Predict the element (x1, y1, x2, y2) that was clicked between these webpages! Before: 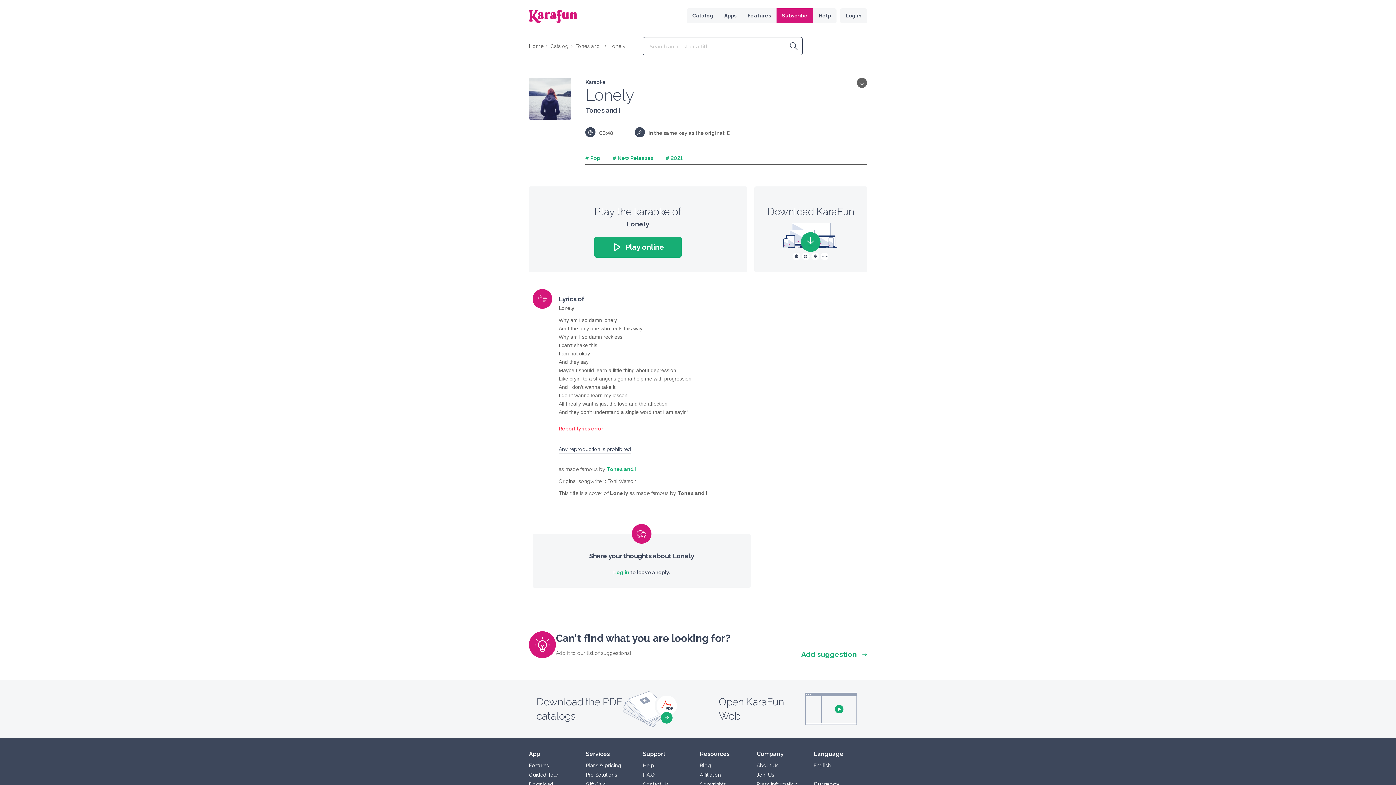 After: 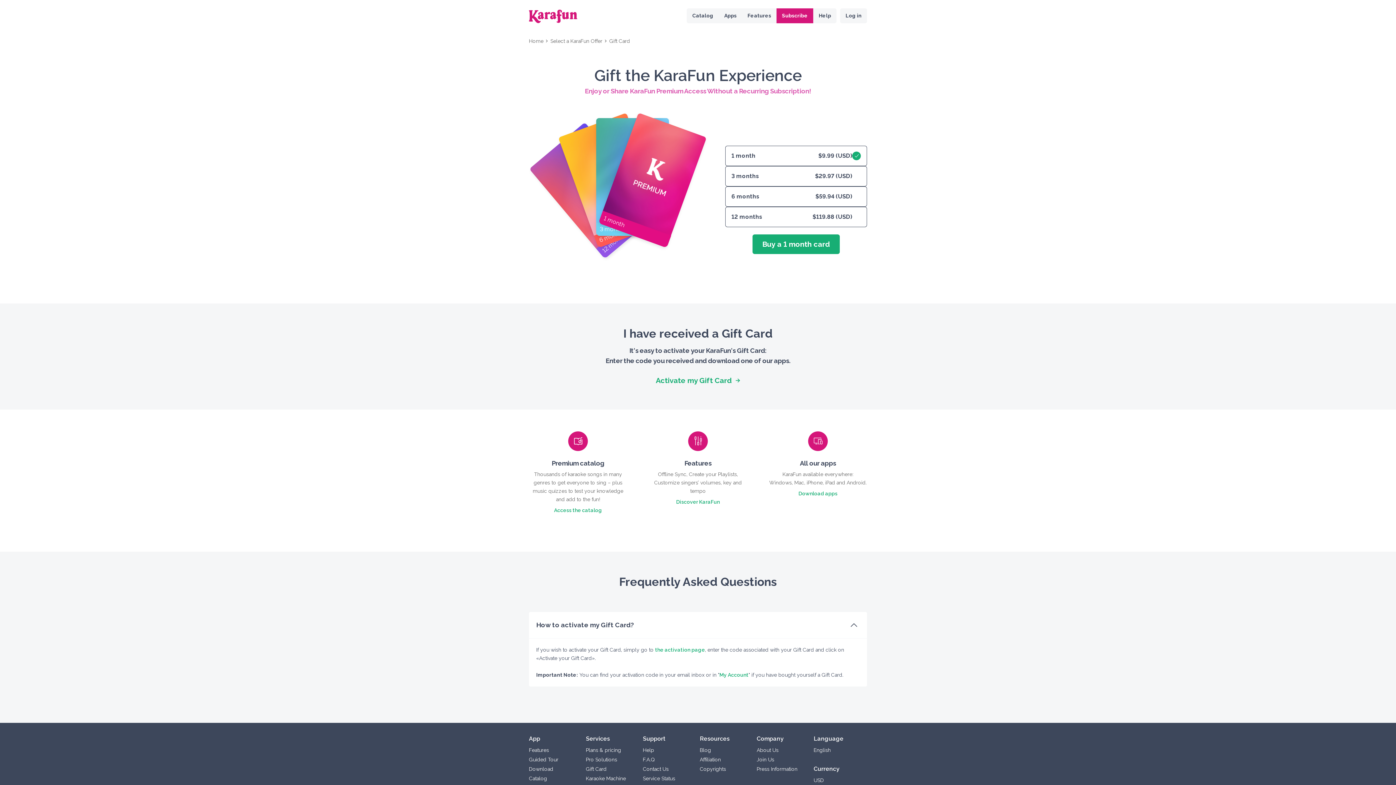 Action: bbox: (586, 781, 606, 787) label: Gift Card